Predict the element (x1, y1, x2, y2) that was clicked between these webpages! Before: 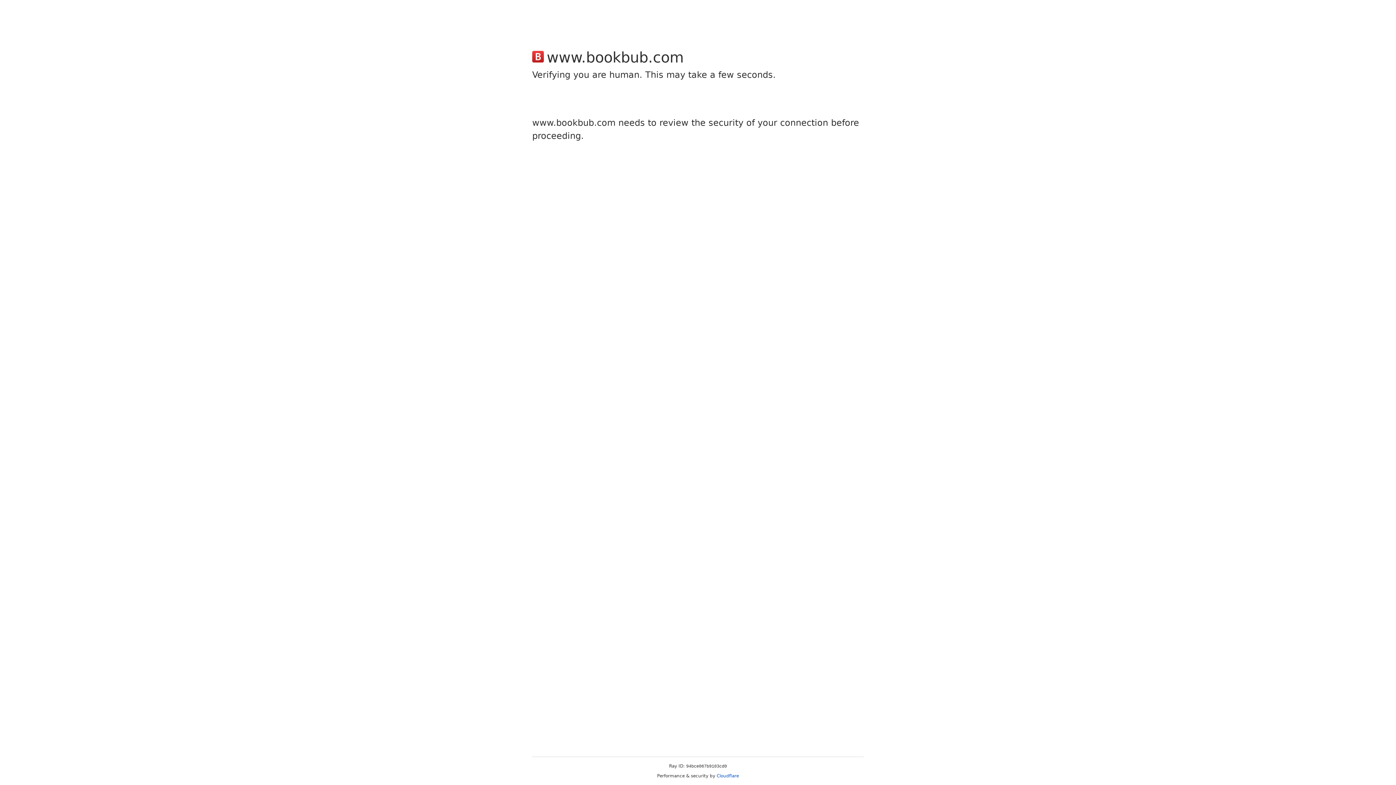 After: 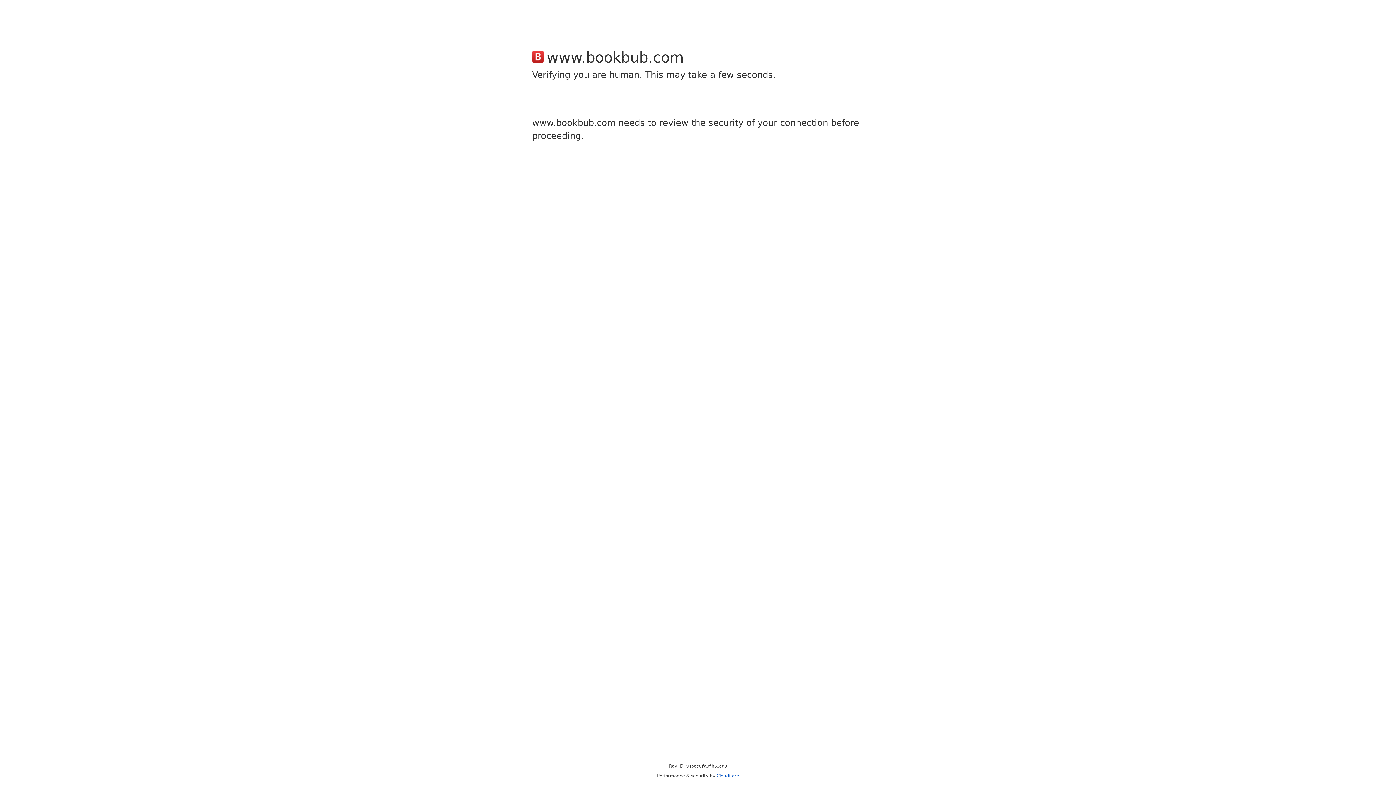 Action: label: Cloudflare bbox: (716, 773, 739, 778)